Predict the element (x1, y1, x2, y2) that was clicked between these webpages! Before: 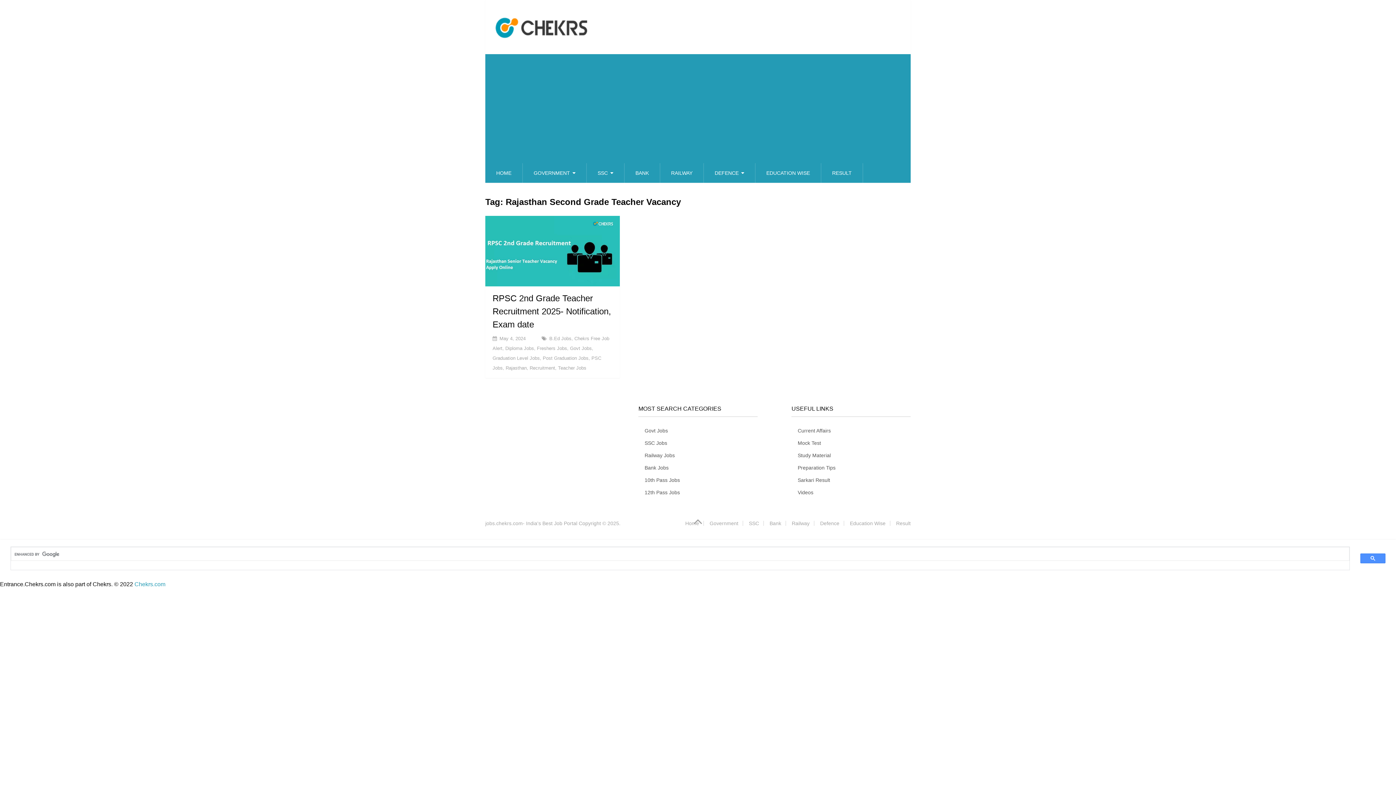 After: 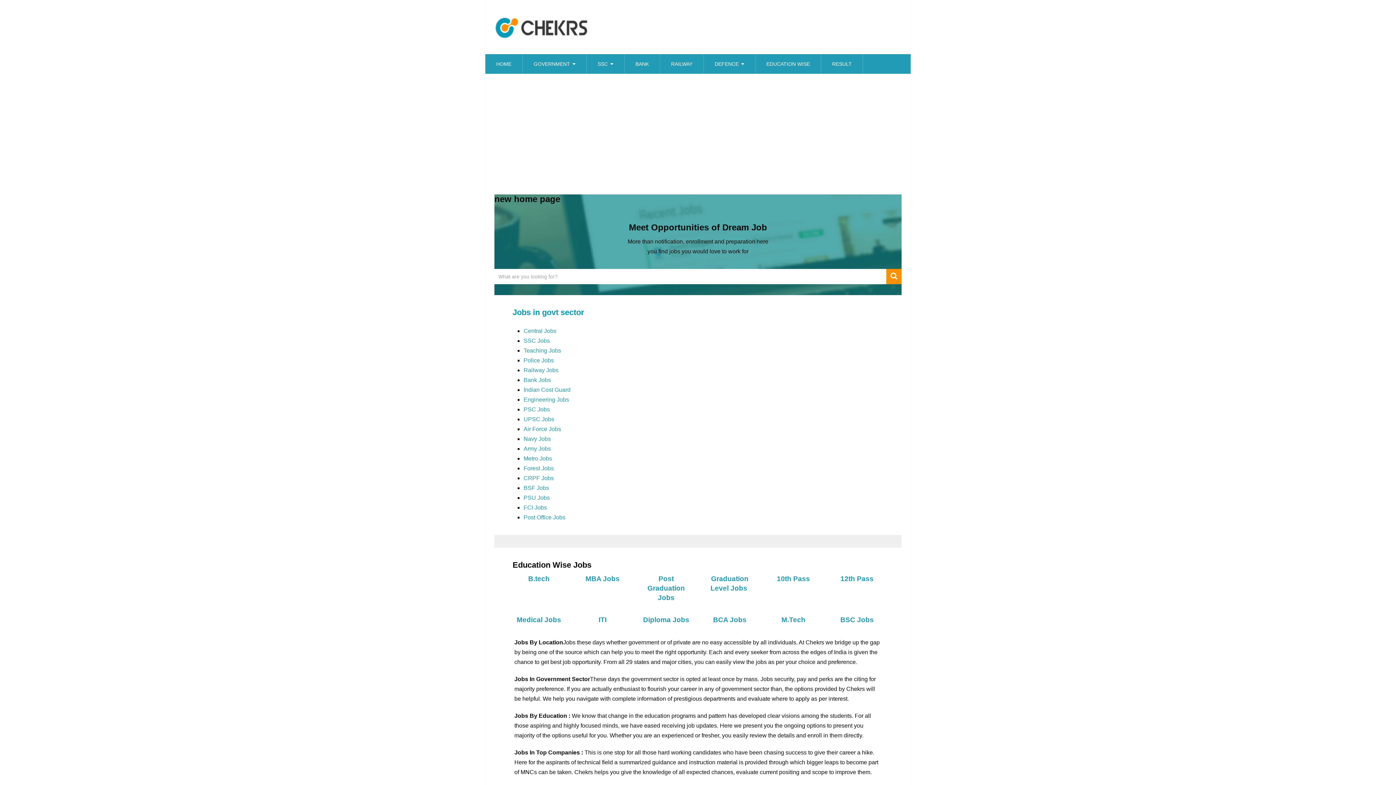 Action: label: Home bbox: (685, 520, 699, 526)